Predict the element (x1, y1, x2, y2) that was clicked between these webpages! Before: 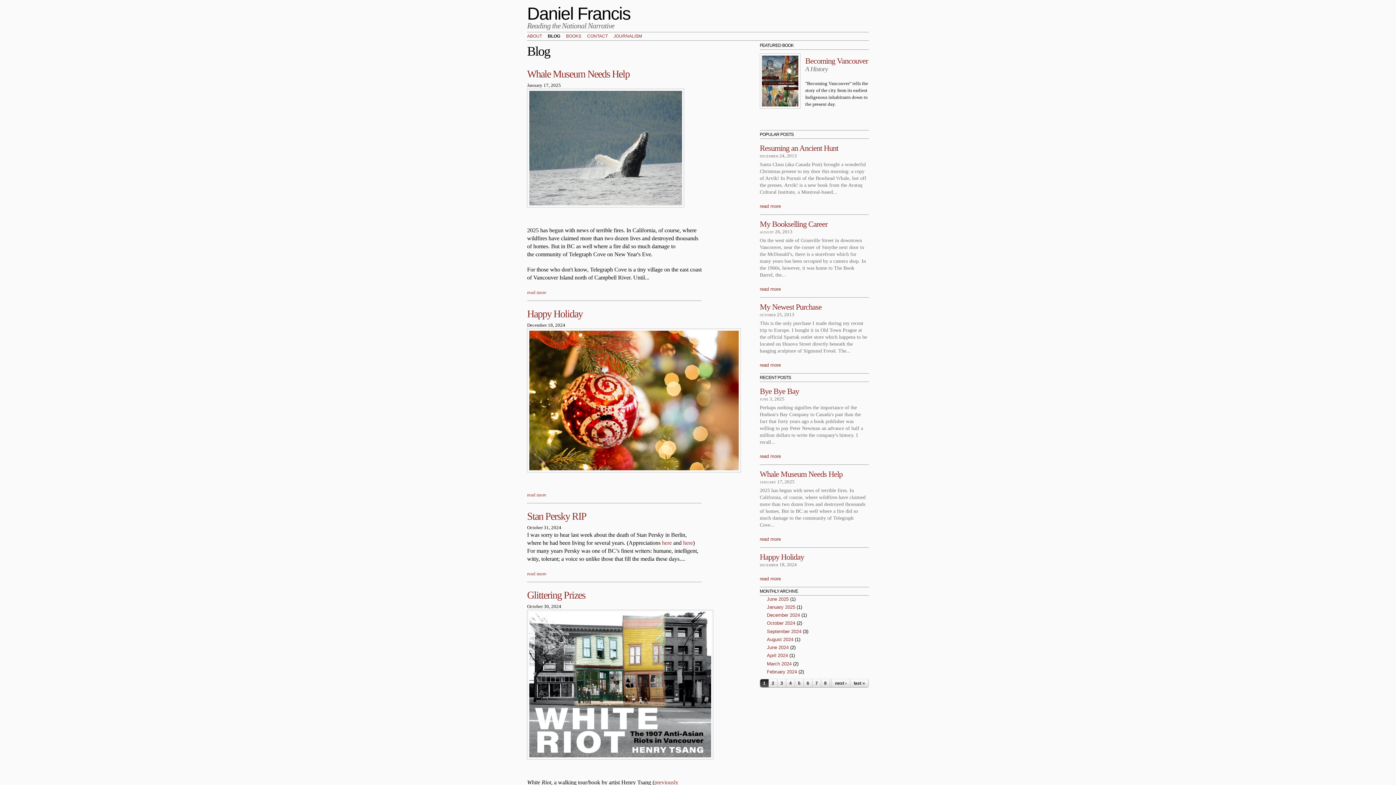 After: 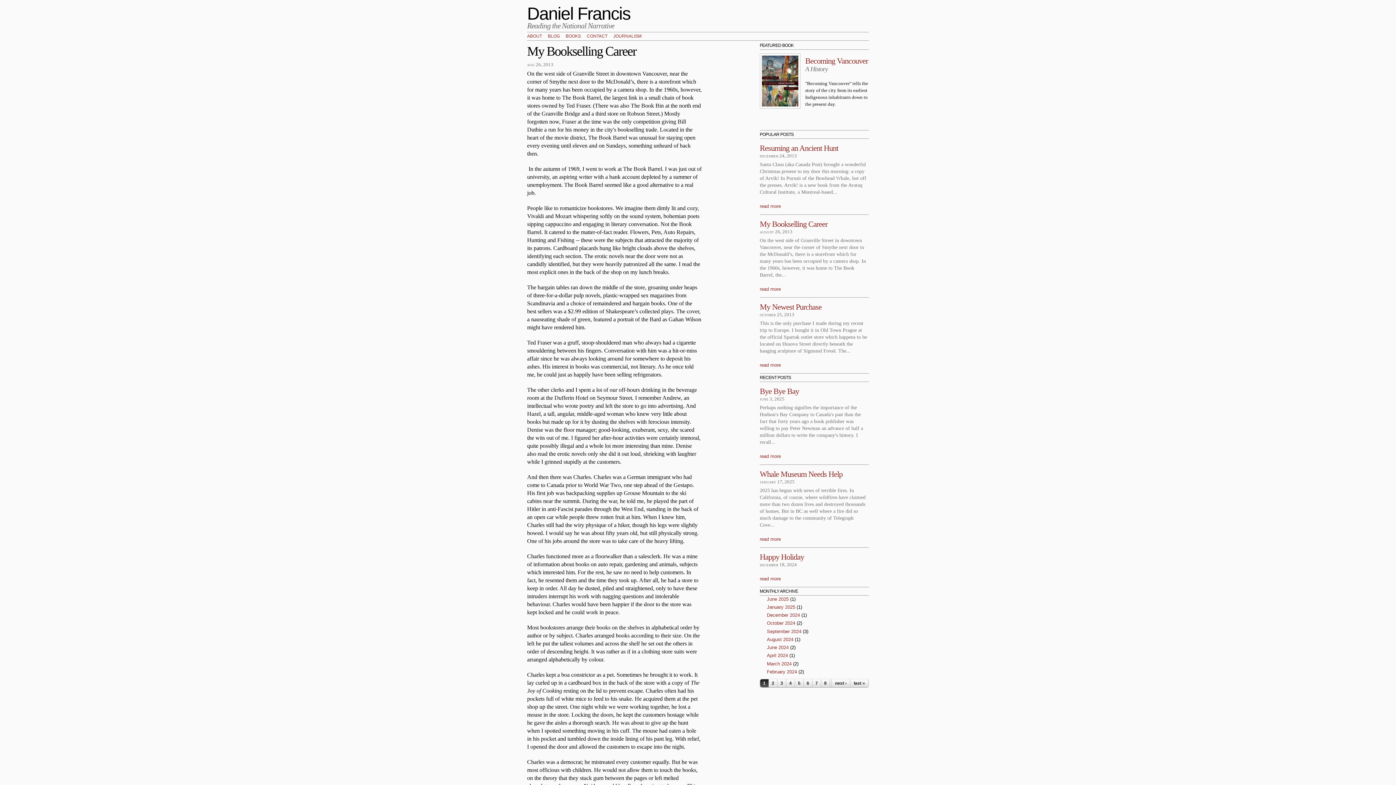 Action: label: My Bookselling Career bbox: (760, 219, 827, 228)